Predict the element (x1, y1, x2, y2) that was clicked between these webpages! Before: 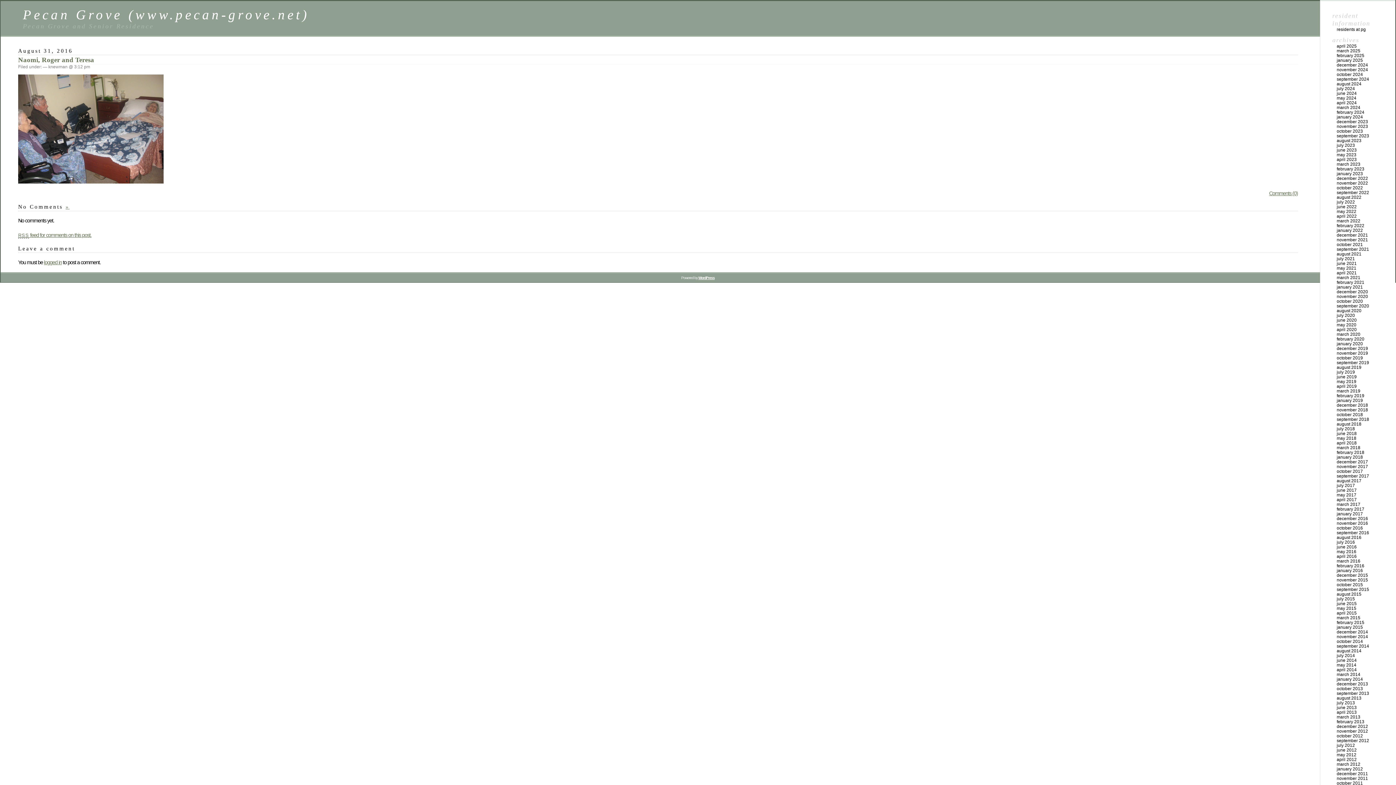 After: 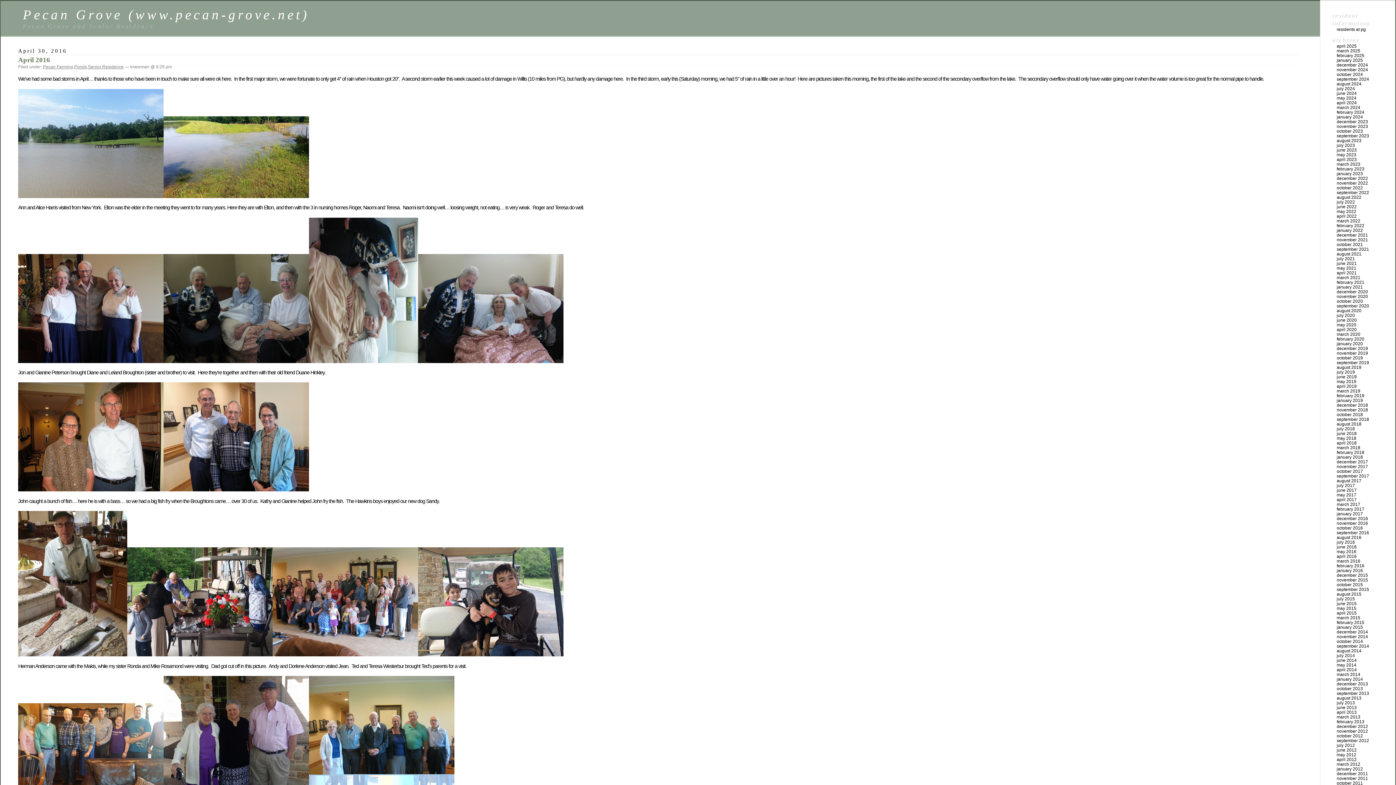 Action: bbox: (1337, 554, 1357, 559) label: april 2016